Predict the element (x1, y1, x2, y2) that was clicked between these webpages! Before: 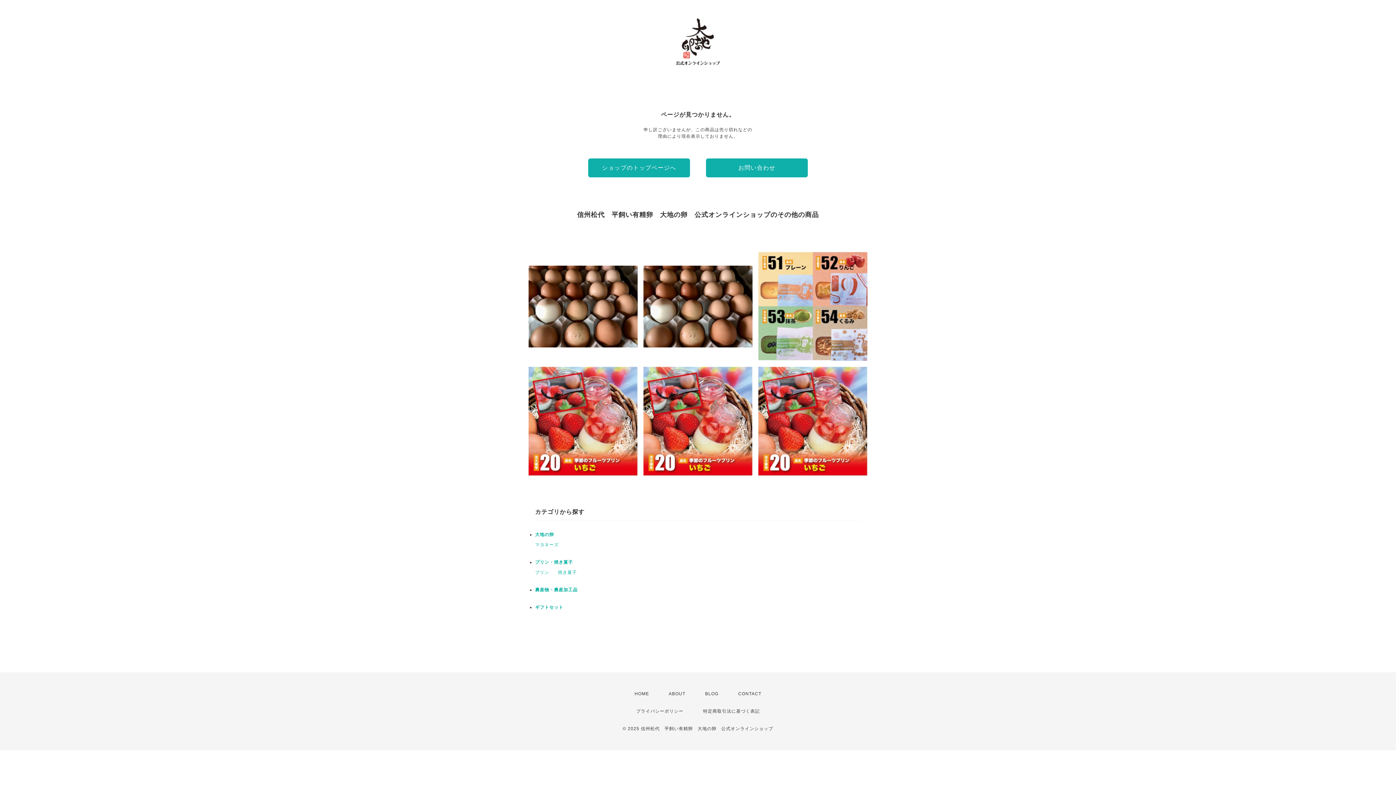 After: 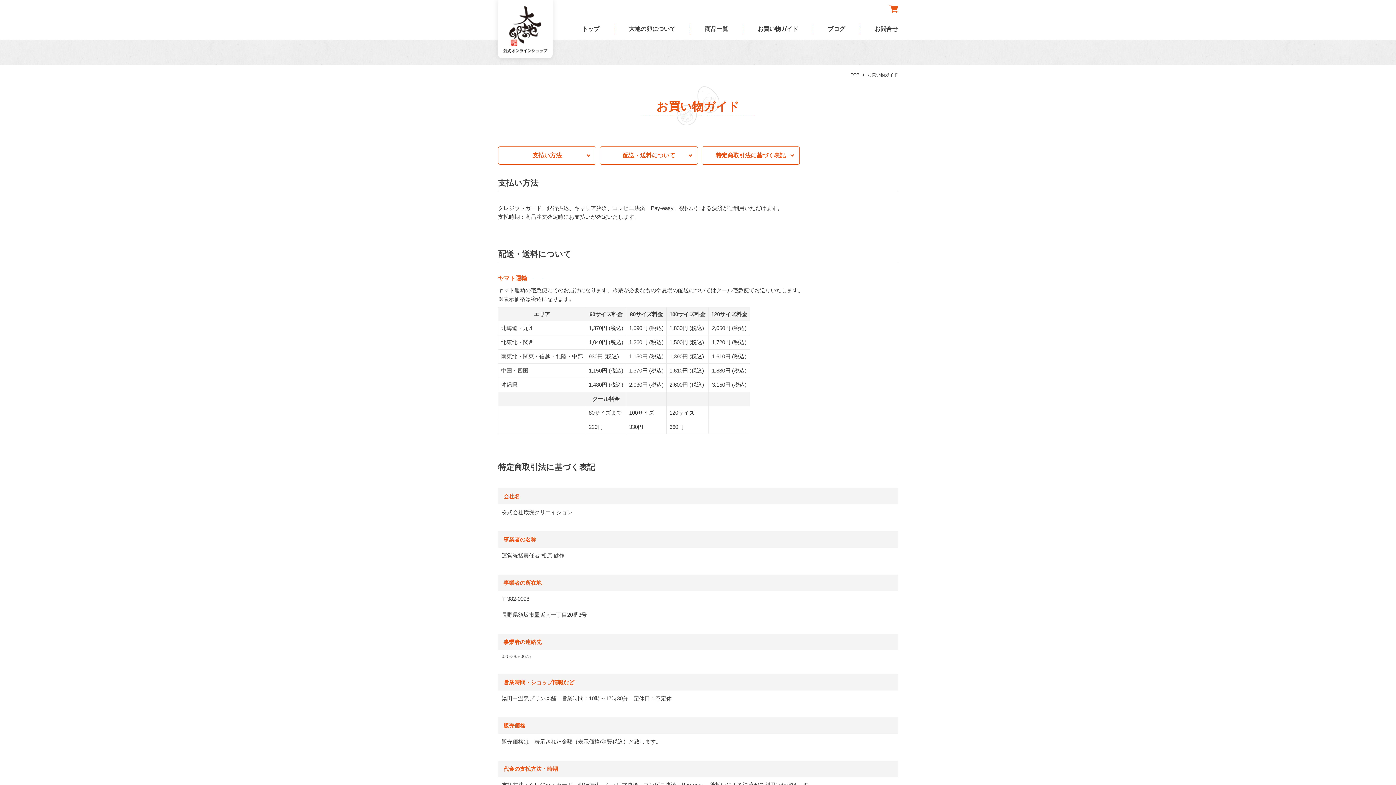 Action: bbox: (703, 709, 760, 714) label: 特定商取引法に基づく表記